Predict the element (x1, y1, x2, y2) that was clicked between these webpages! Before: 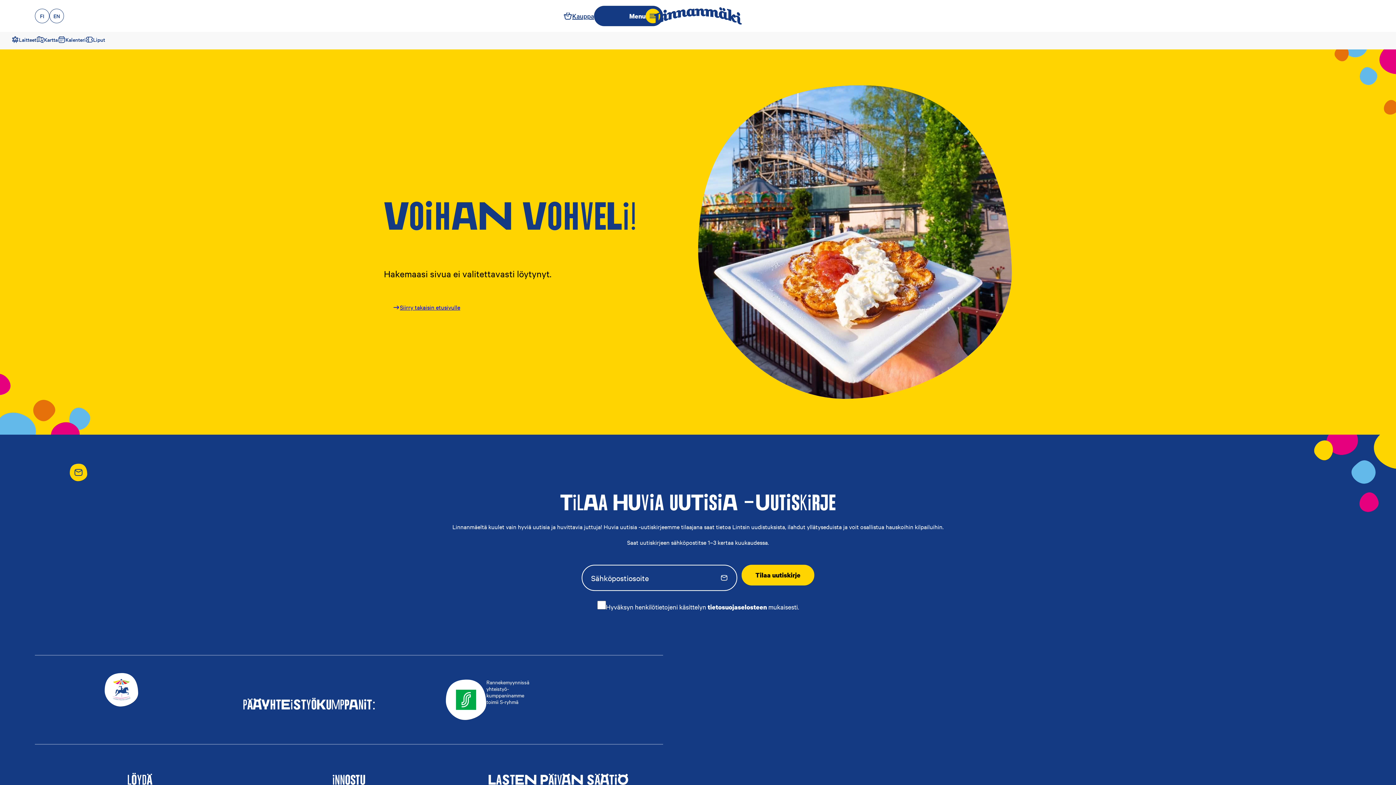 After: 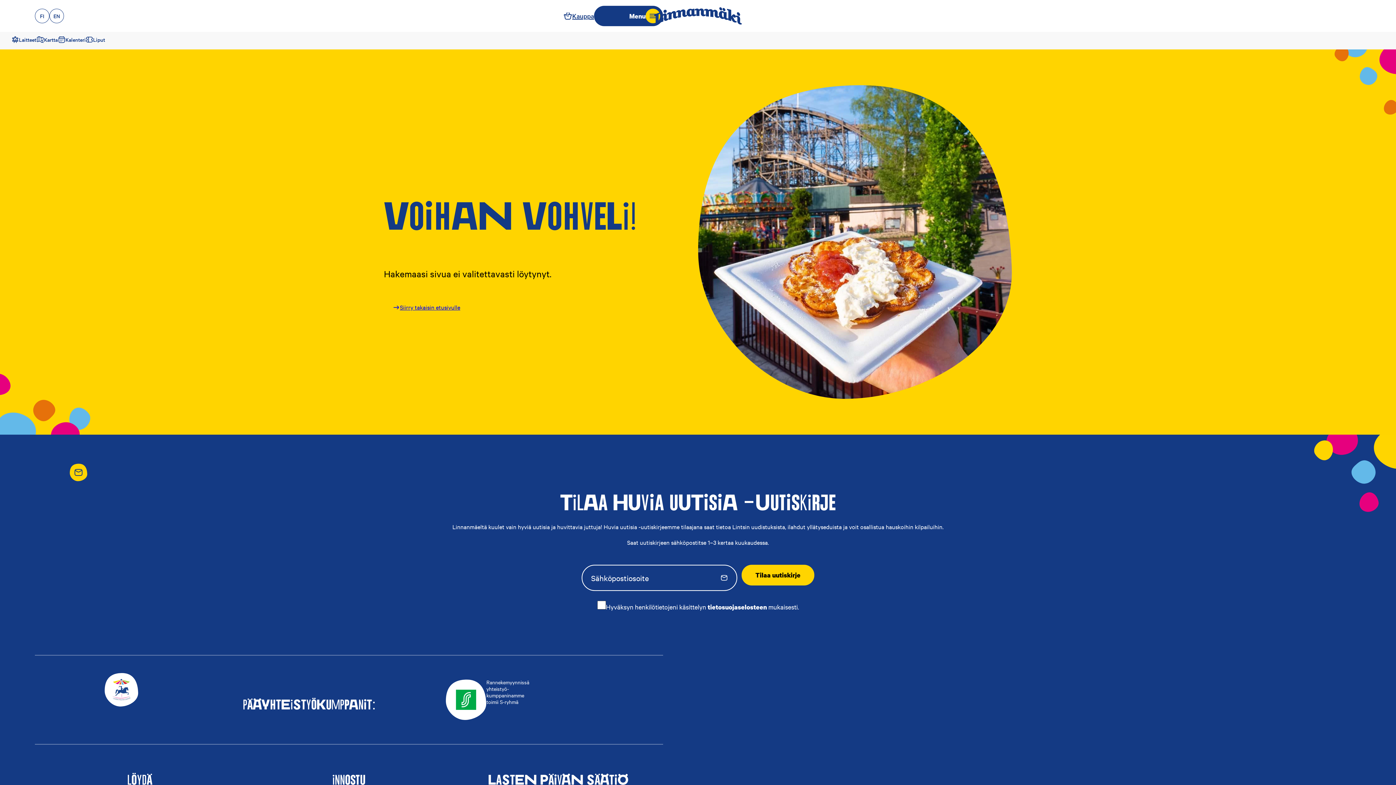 Action: label: tietosuojaselosteen bbox: (707, 603, 767, 611)